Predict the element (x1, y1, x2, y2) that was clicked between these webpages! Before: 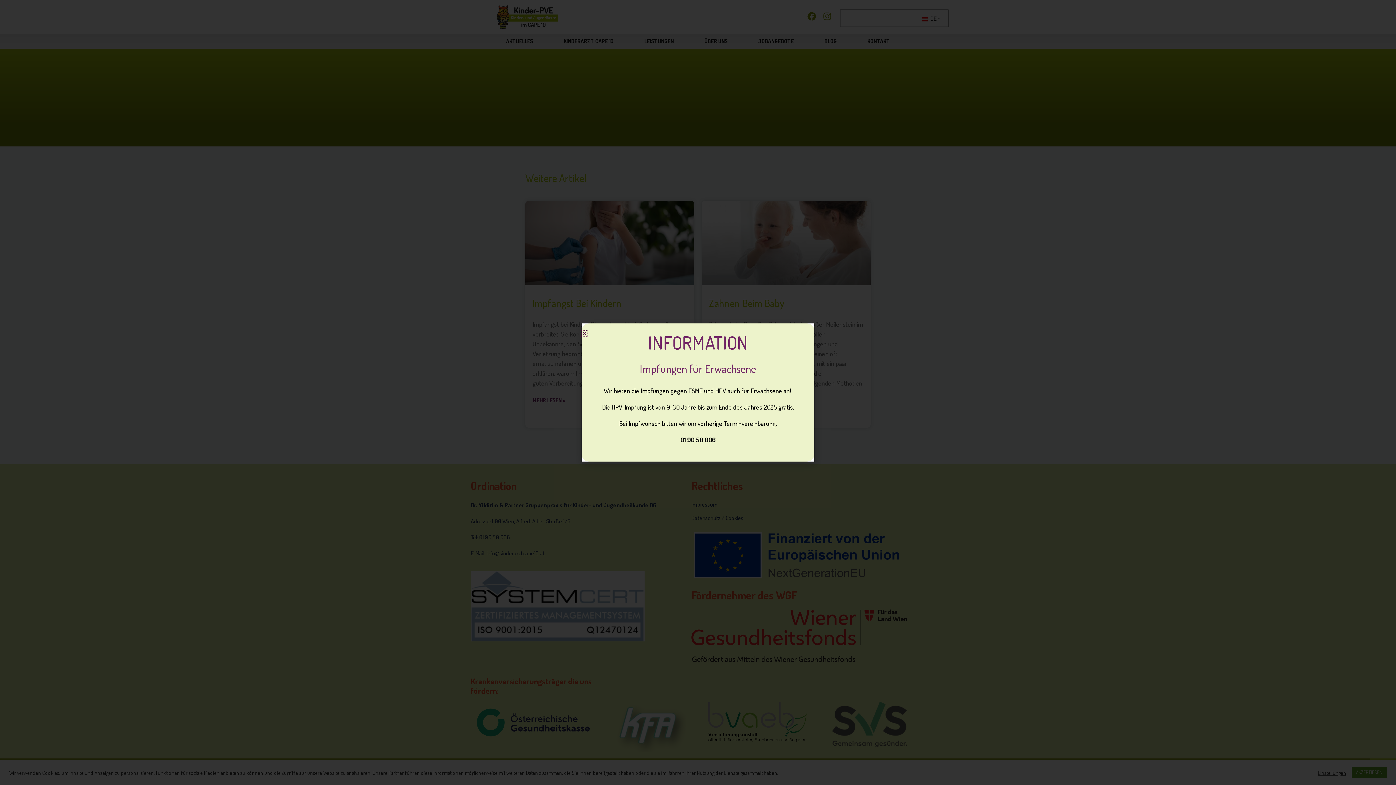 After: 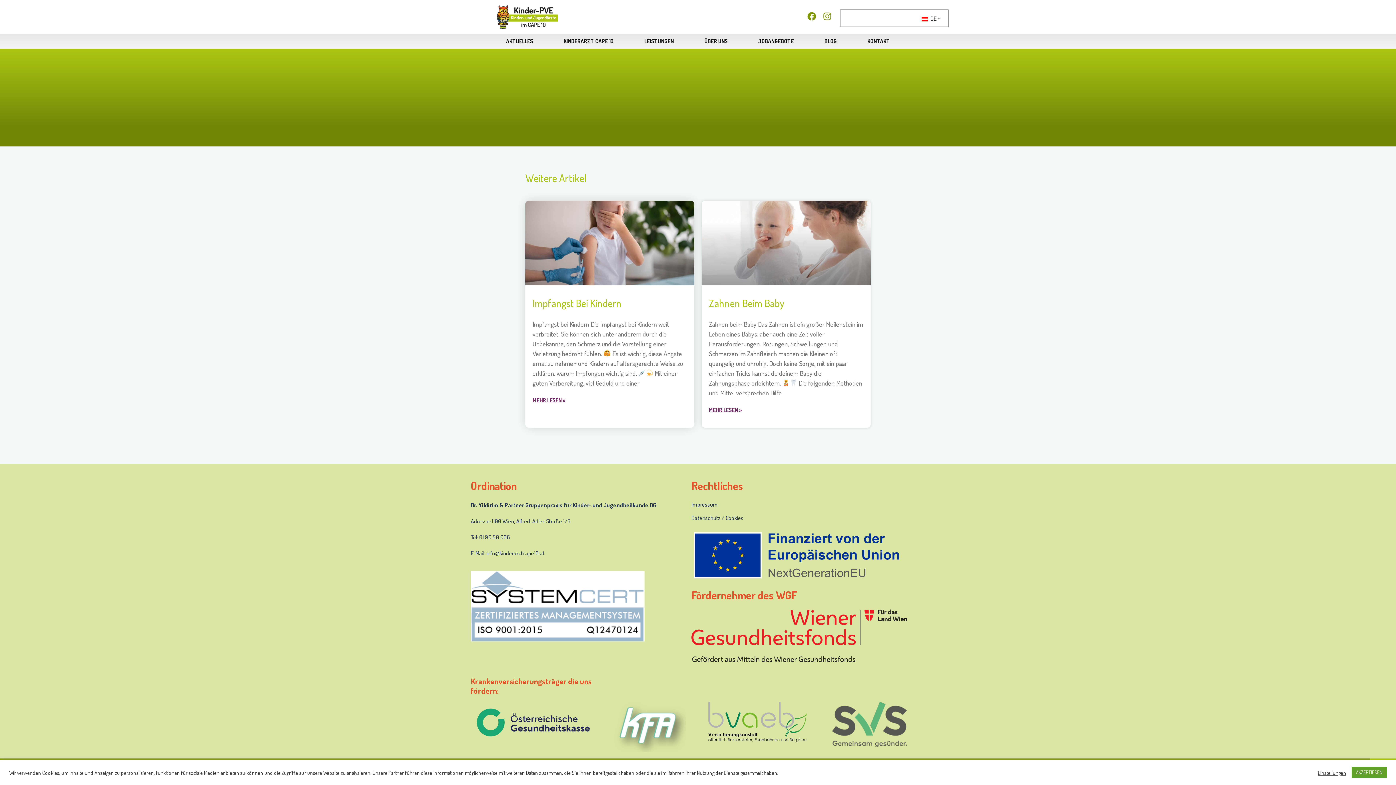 Action: label: Close bbox: (581, 330, 587, 336)